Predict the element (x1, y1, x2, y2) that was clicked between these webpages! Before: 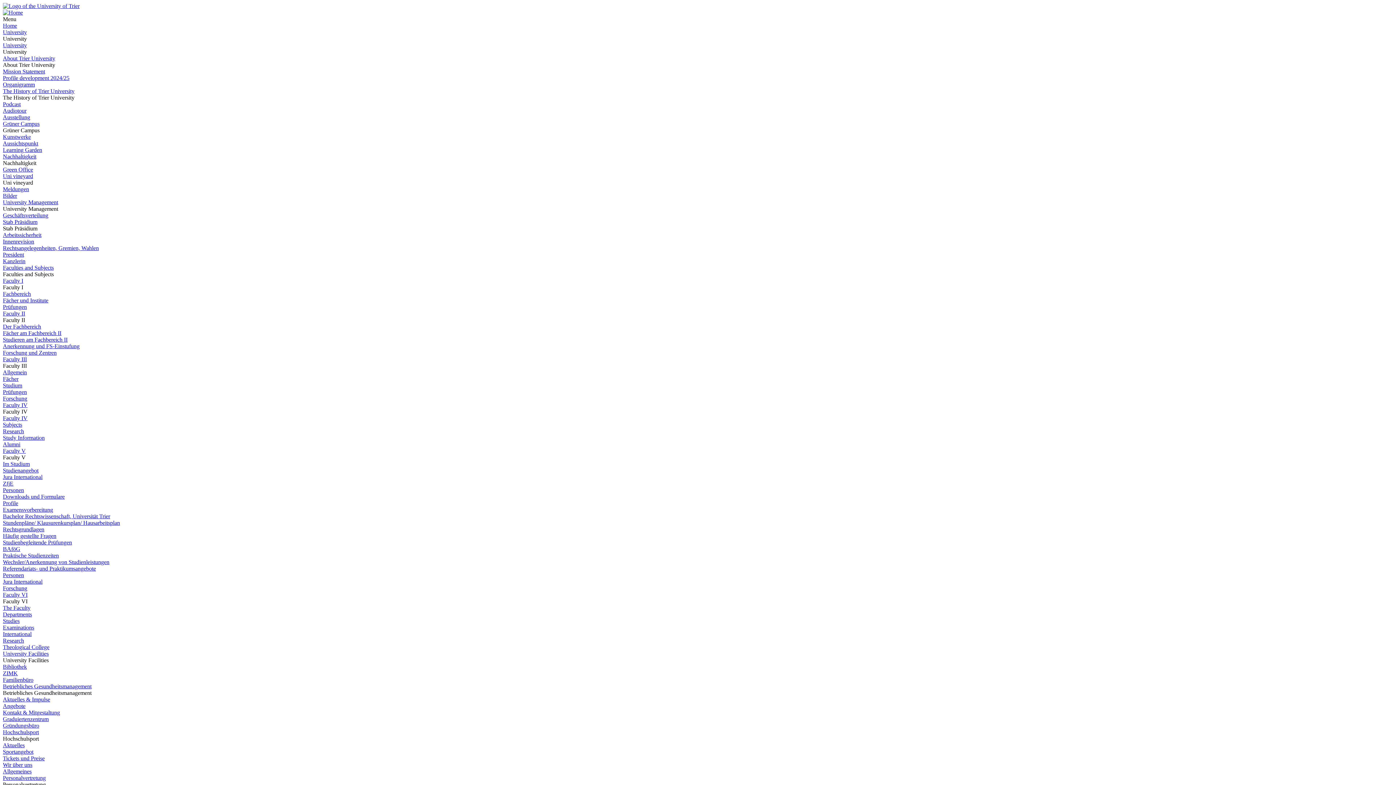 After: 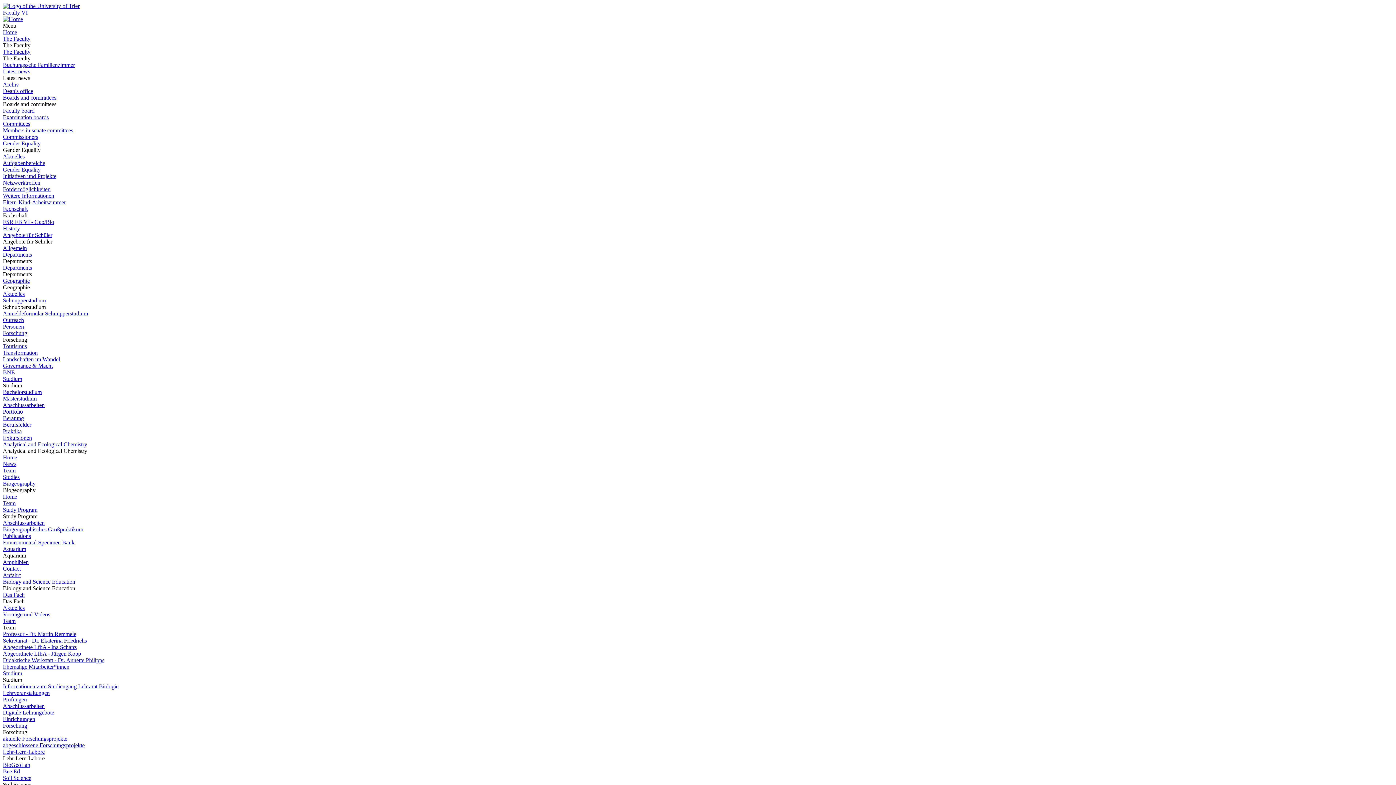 Action: label: International bbox: (2, 631, 31, 637)